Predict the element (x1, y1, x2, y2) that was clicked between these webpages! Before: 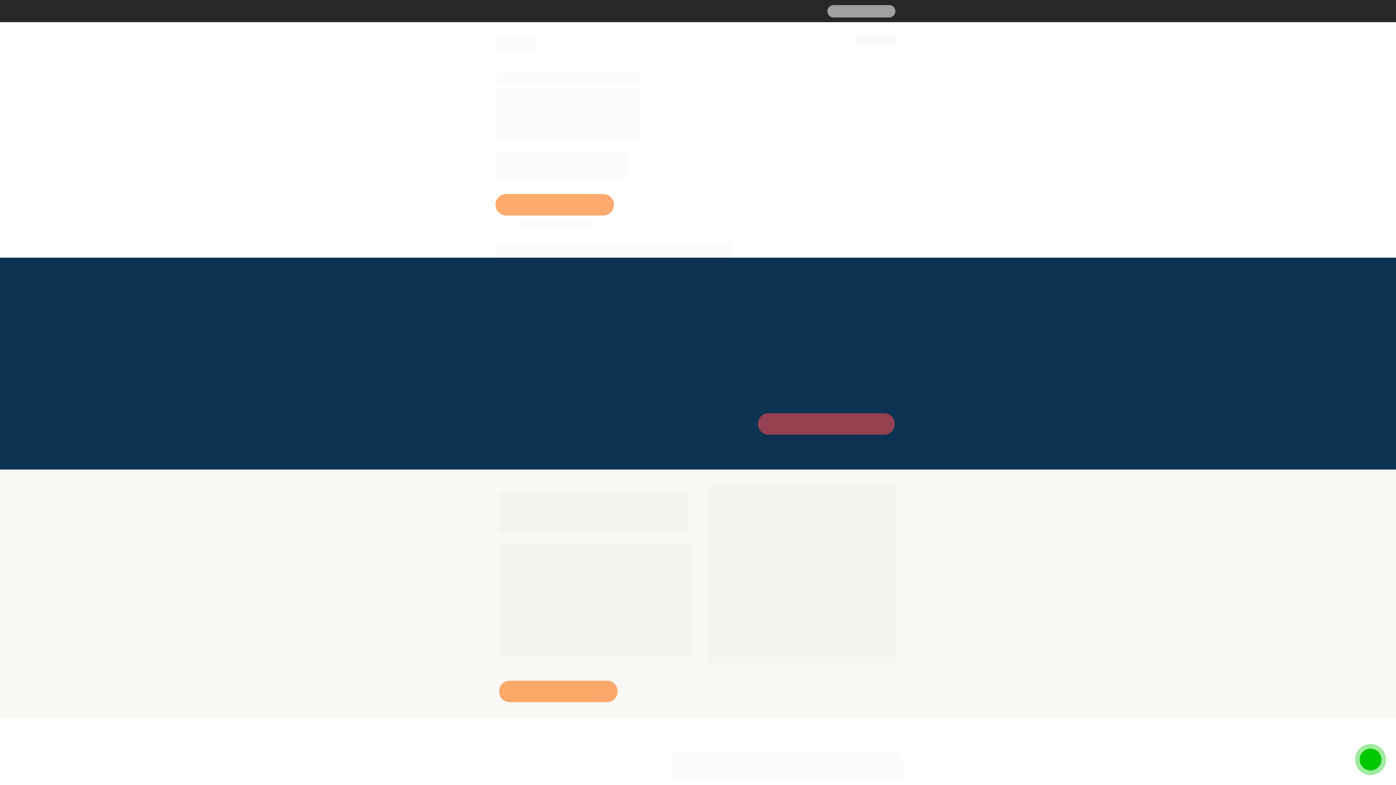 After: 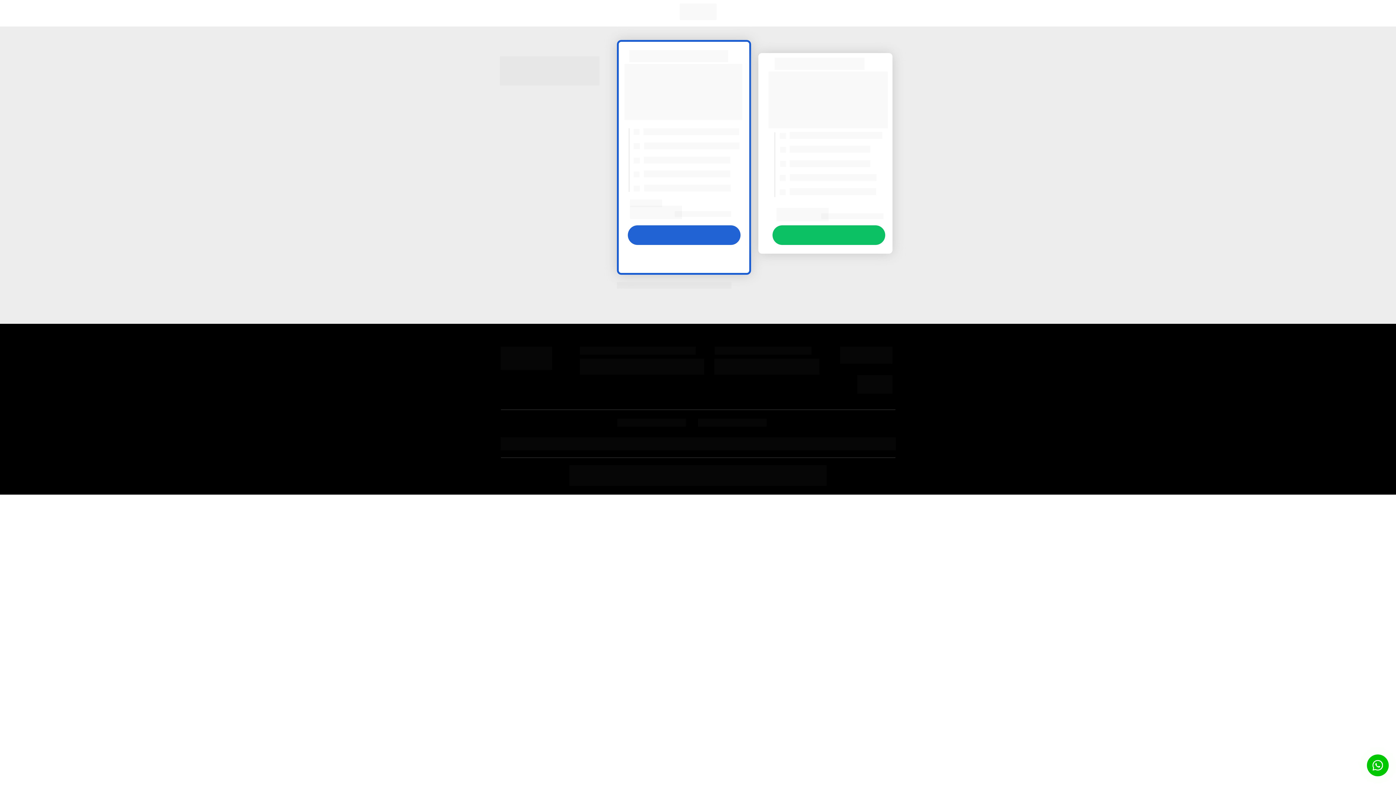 Action: bbox: (758, 413, 895, 434) label: QUERO ENTRAR PARA O CLUBE